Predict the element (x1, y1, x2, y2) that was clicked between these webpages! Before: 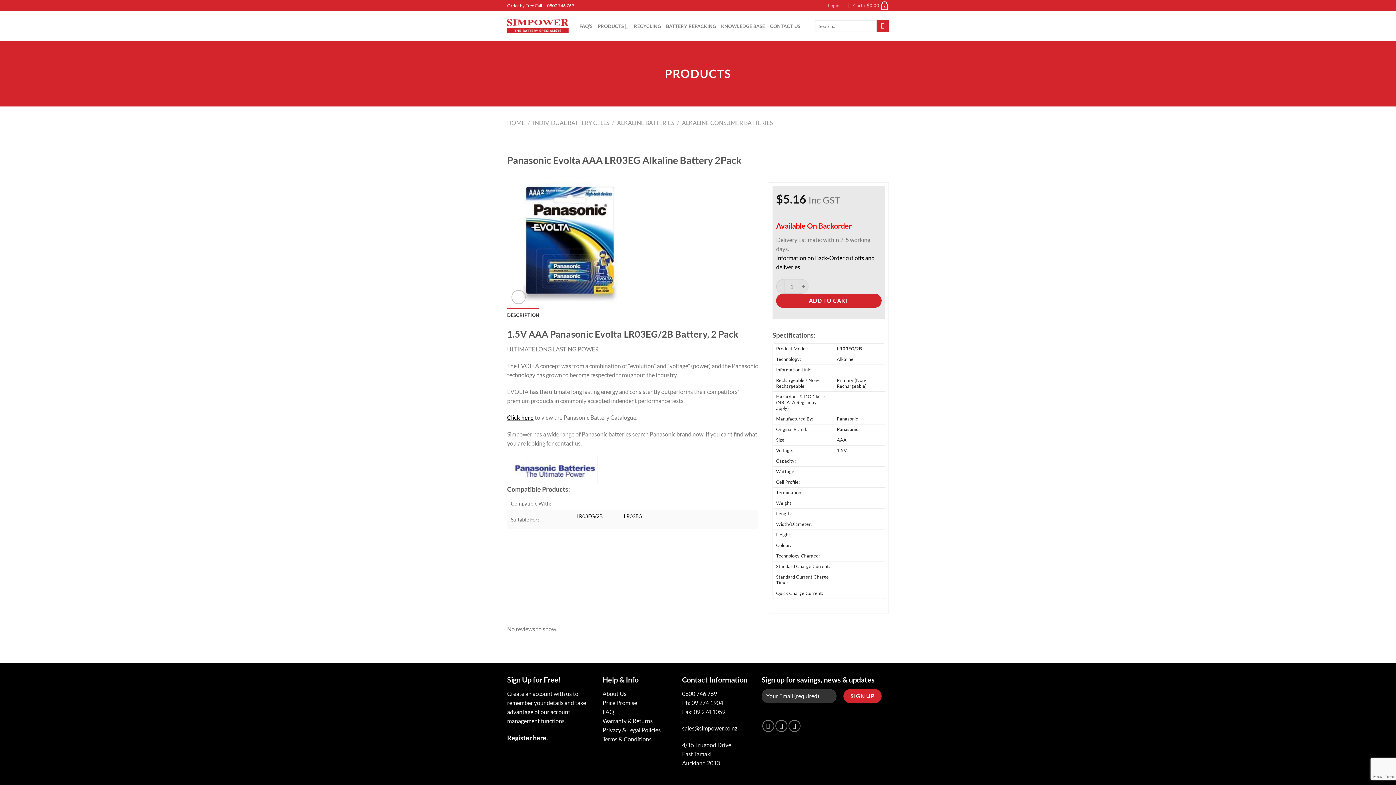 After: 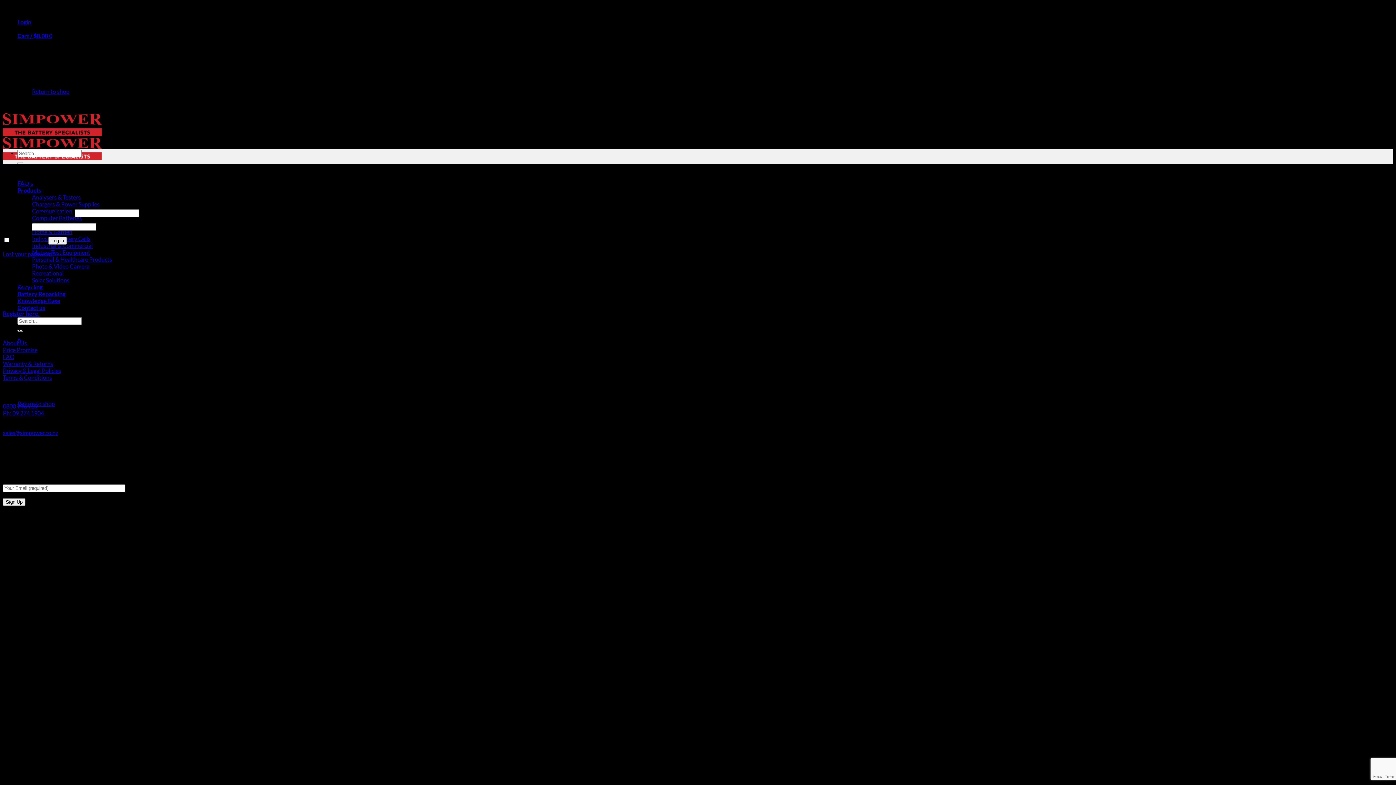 Action: label: Login bbox: (828, 0, 839, 10)